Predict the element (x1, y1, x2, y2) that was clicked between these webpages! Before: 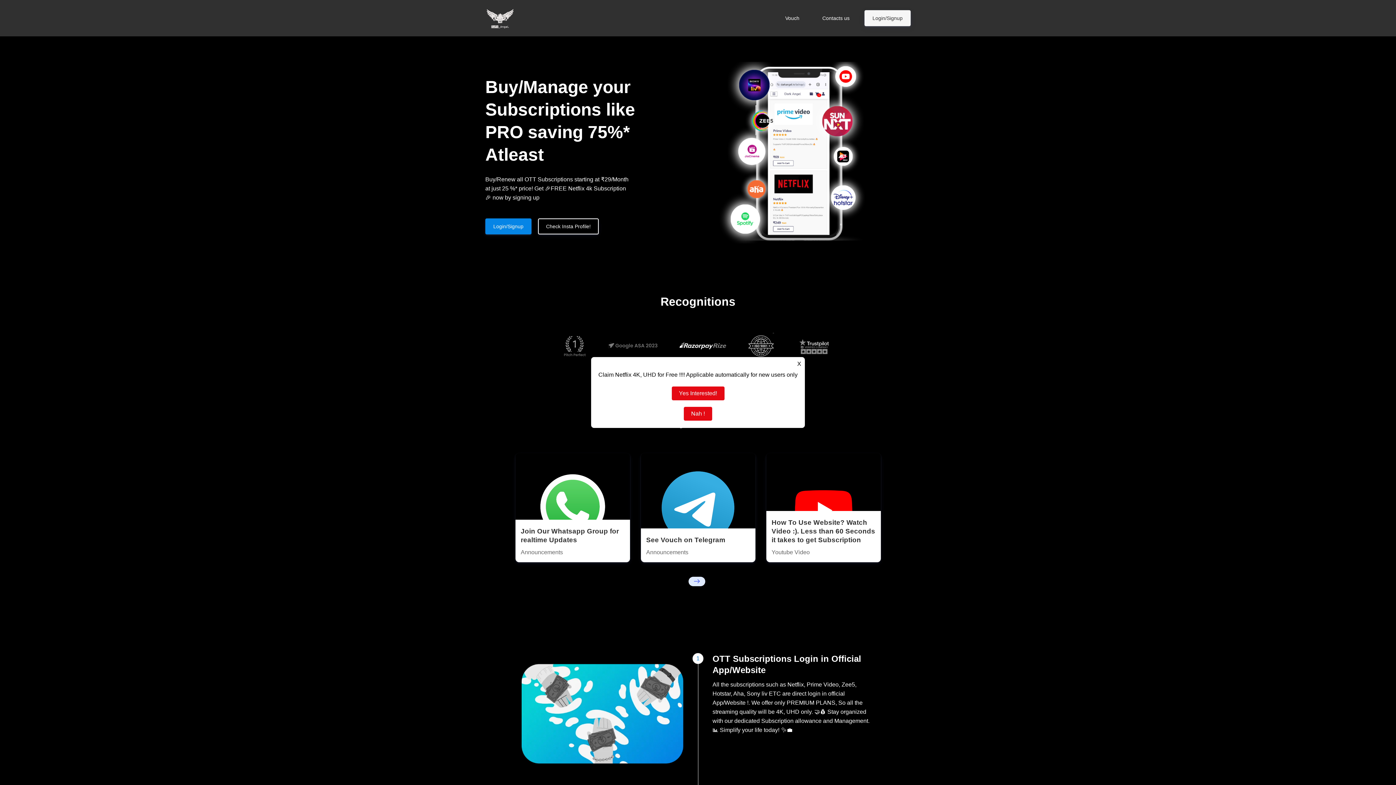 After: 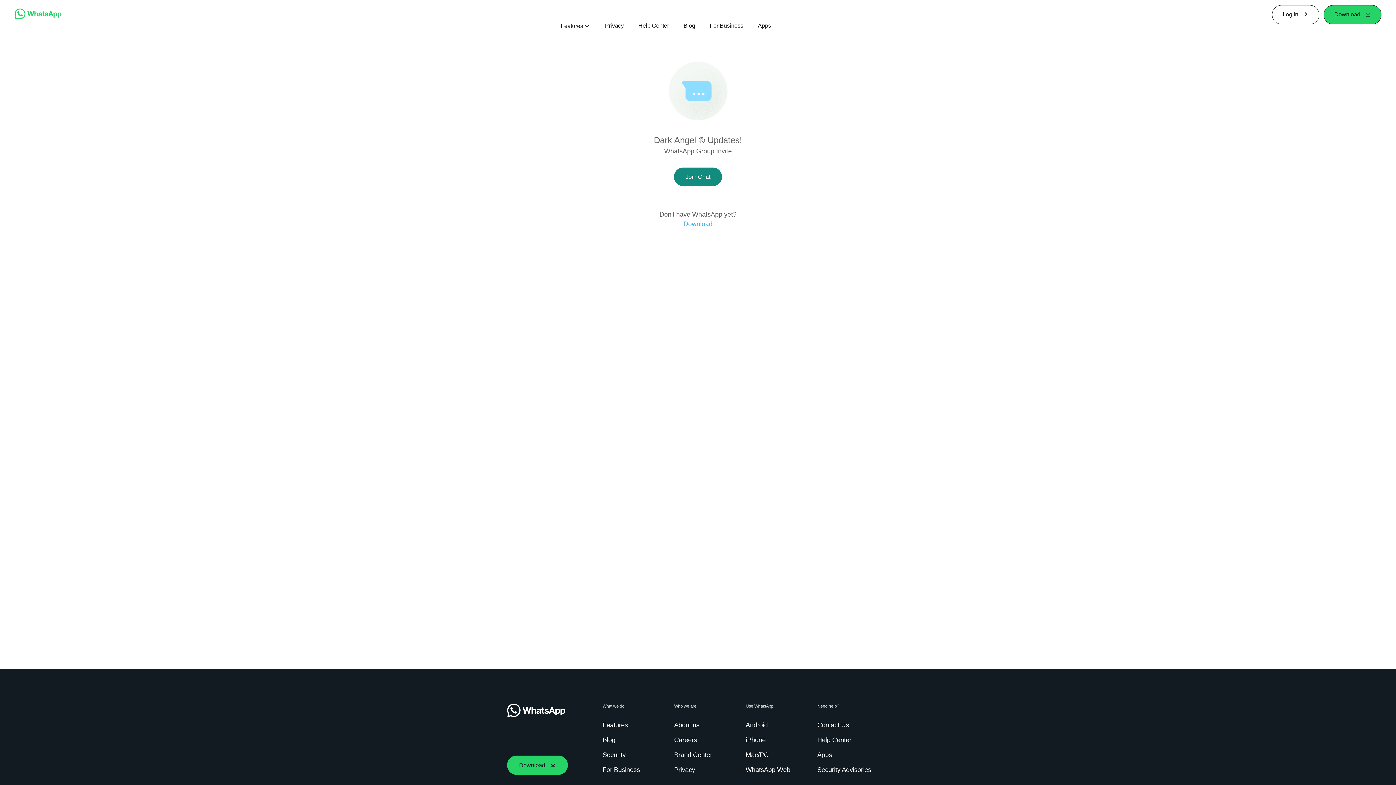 Action: bbox: (688, 577, 705, 586)